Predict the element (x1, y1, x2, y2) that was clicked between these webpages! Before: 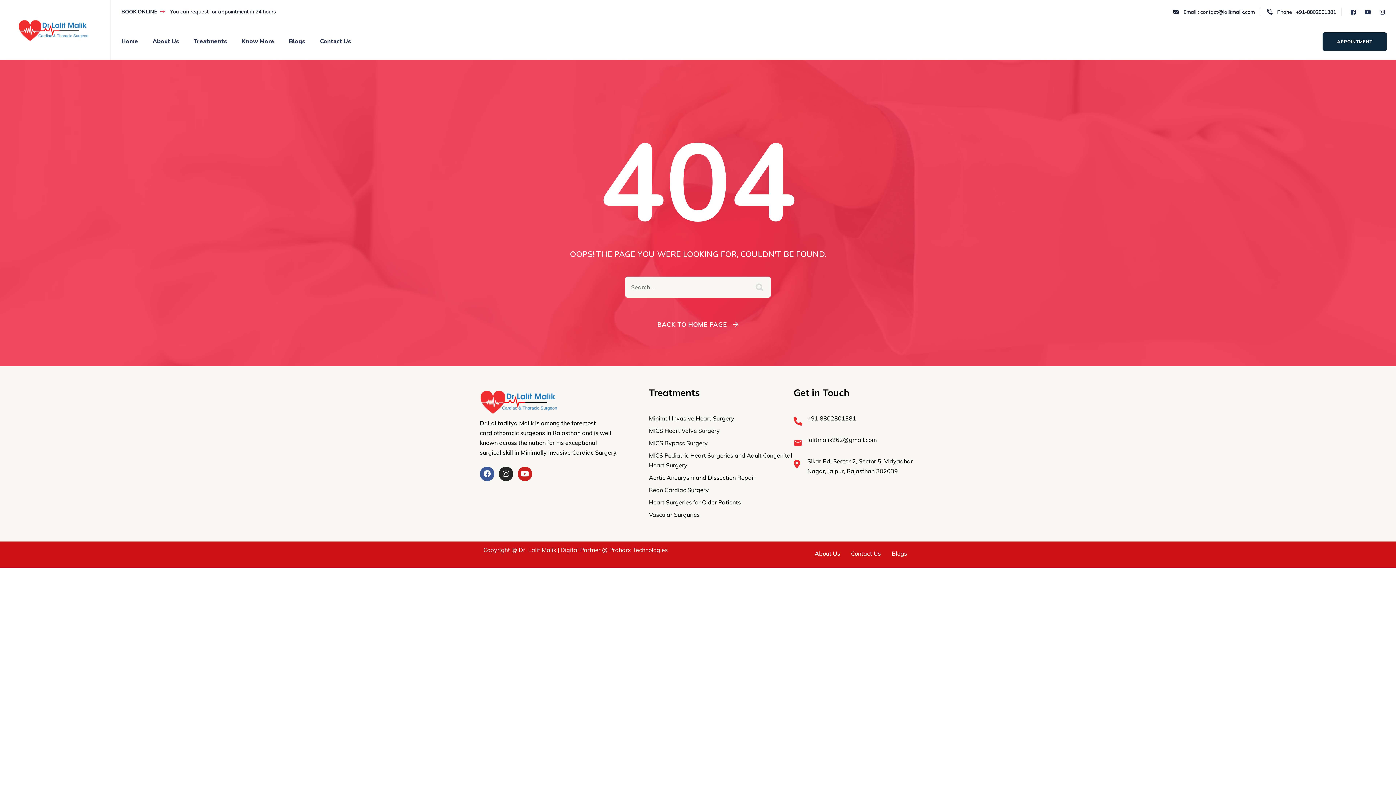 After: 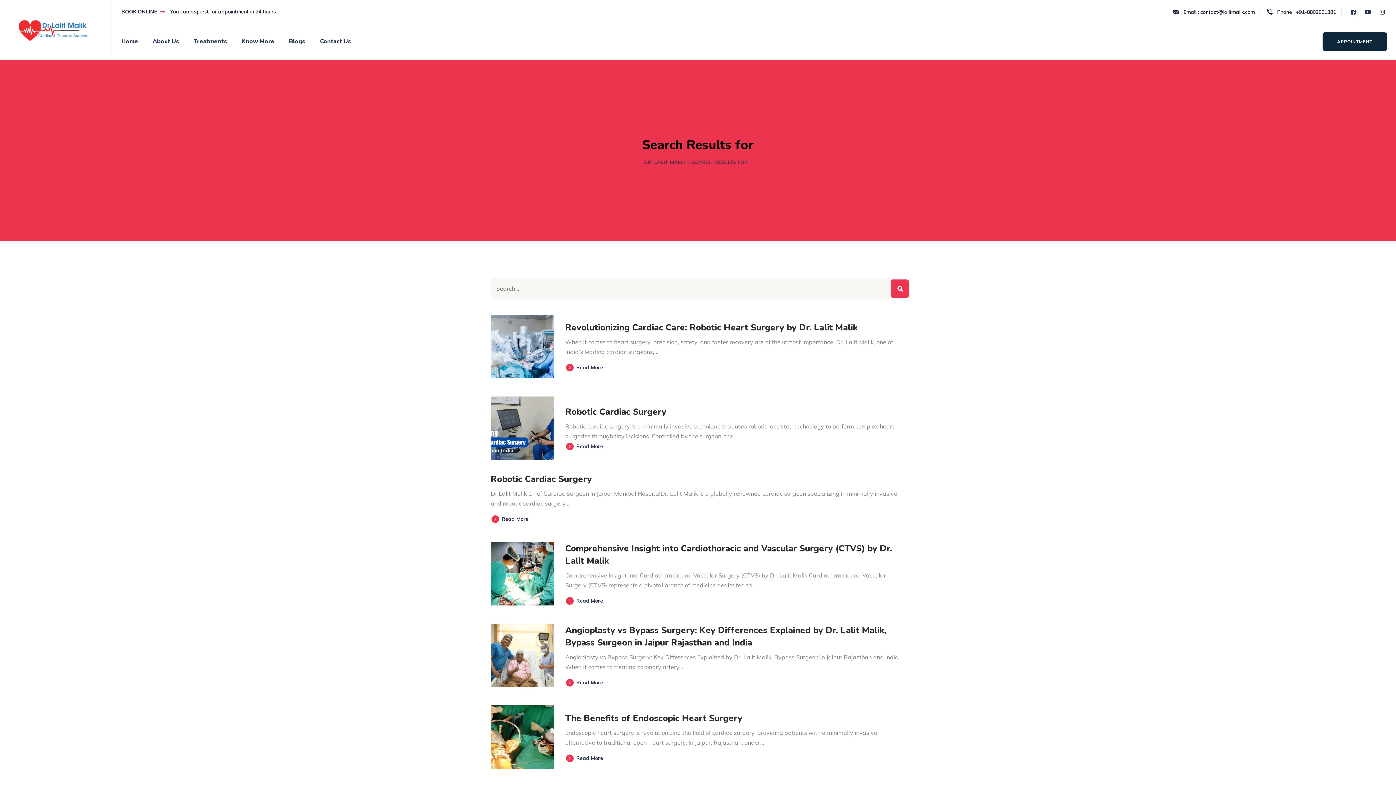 Action: bbox: (750, 278, 769, 296)